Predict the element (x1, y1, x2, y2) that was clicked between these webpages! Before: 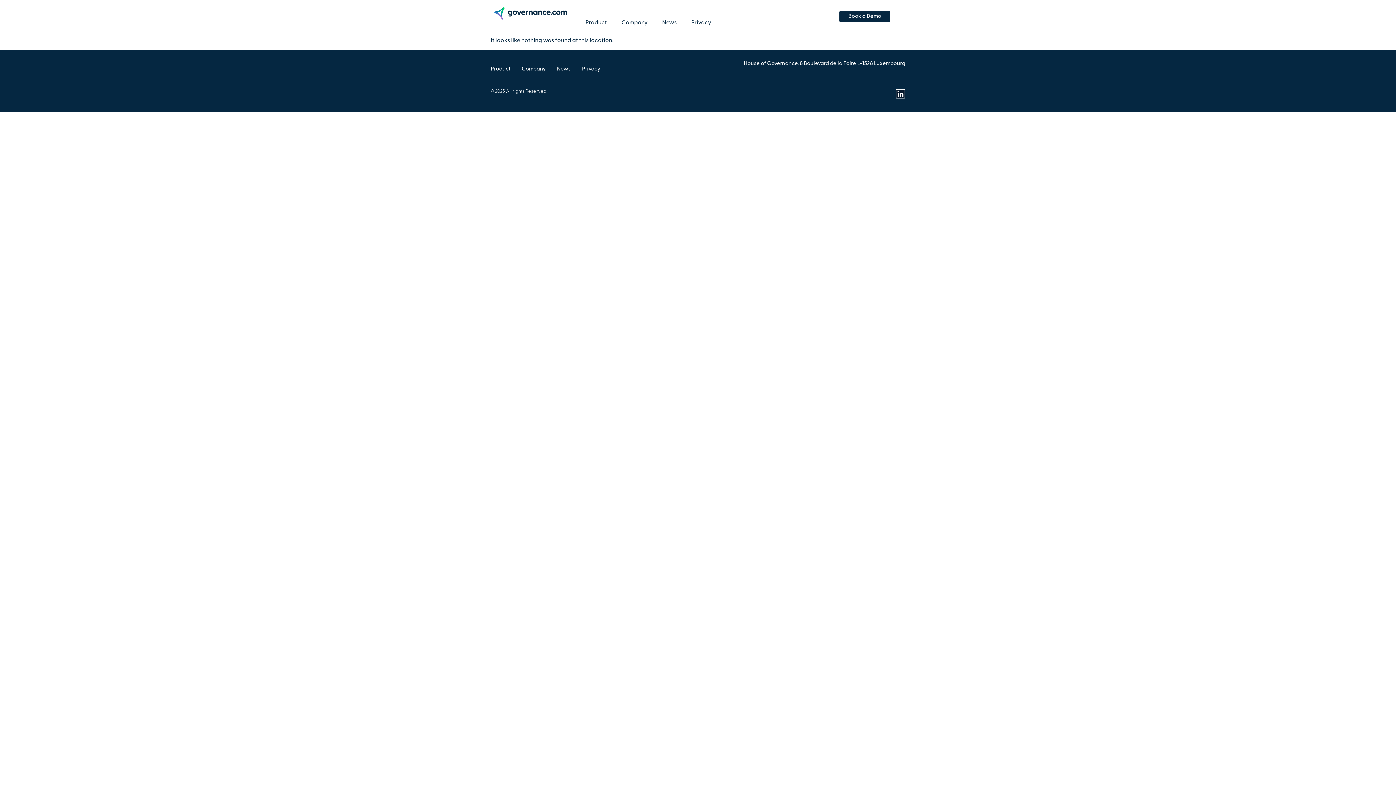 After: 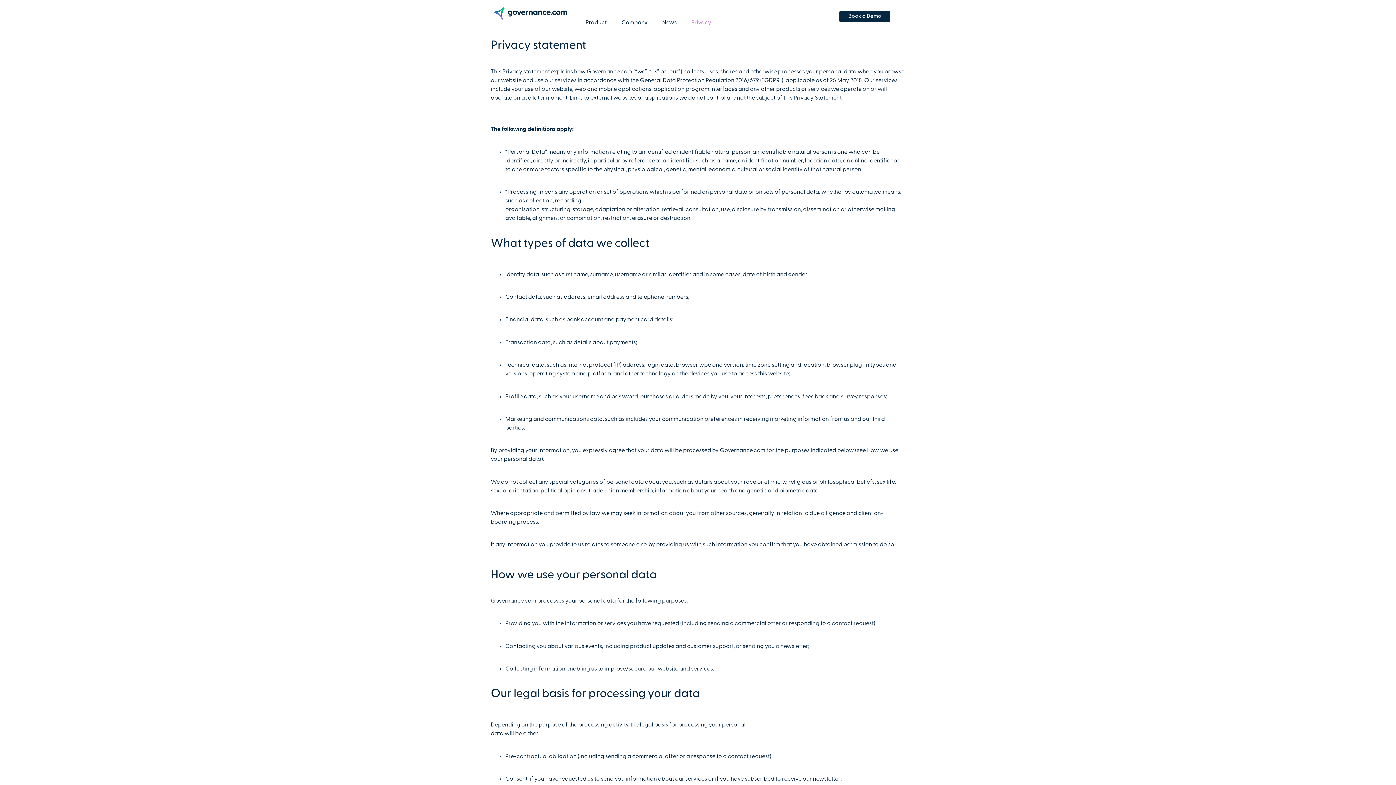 Action: bbox: (684, 14, 718, 31) label: Privacy